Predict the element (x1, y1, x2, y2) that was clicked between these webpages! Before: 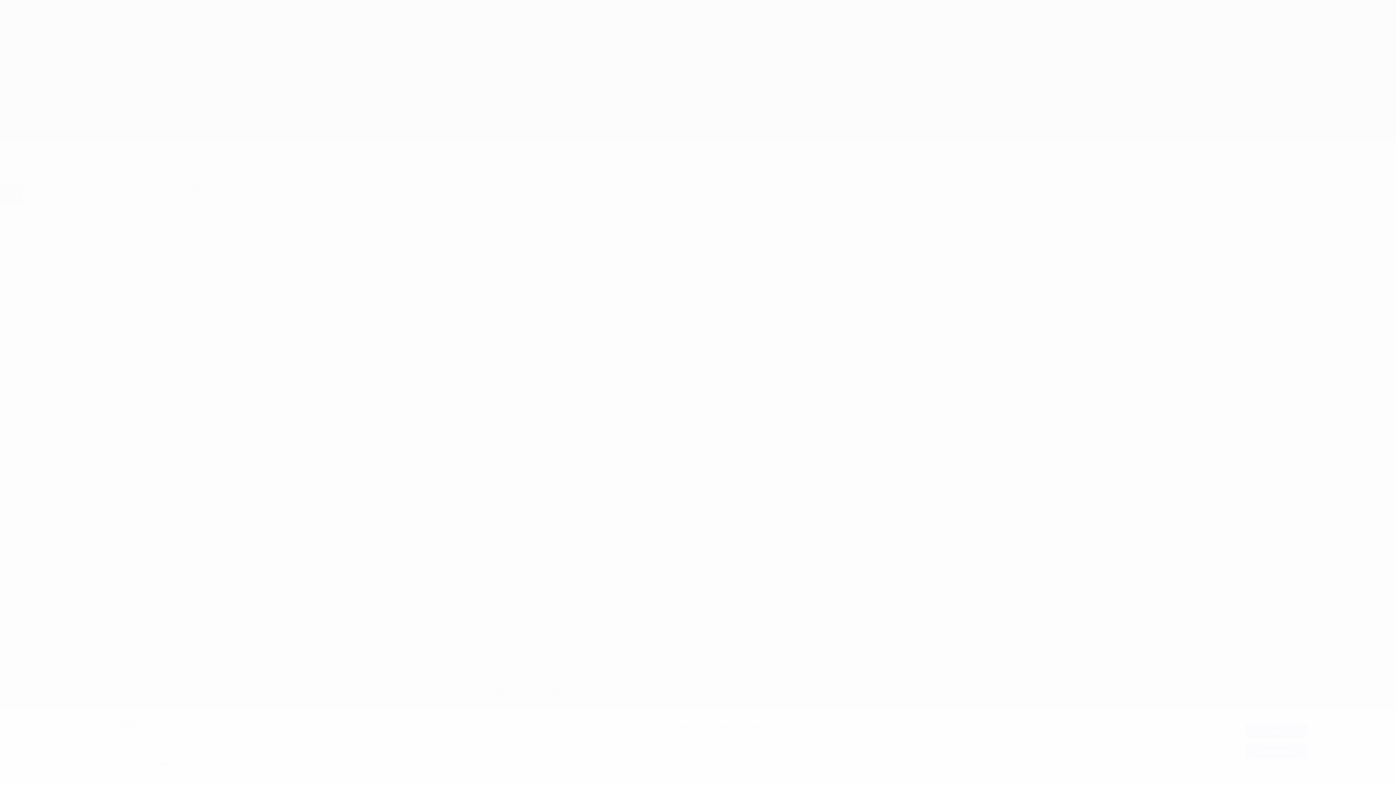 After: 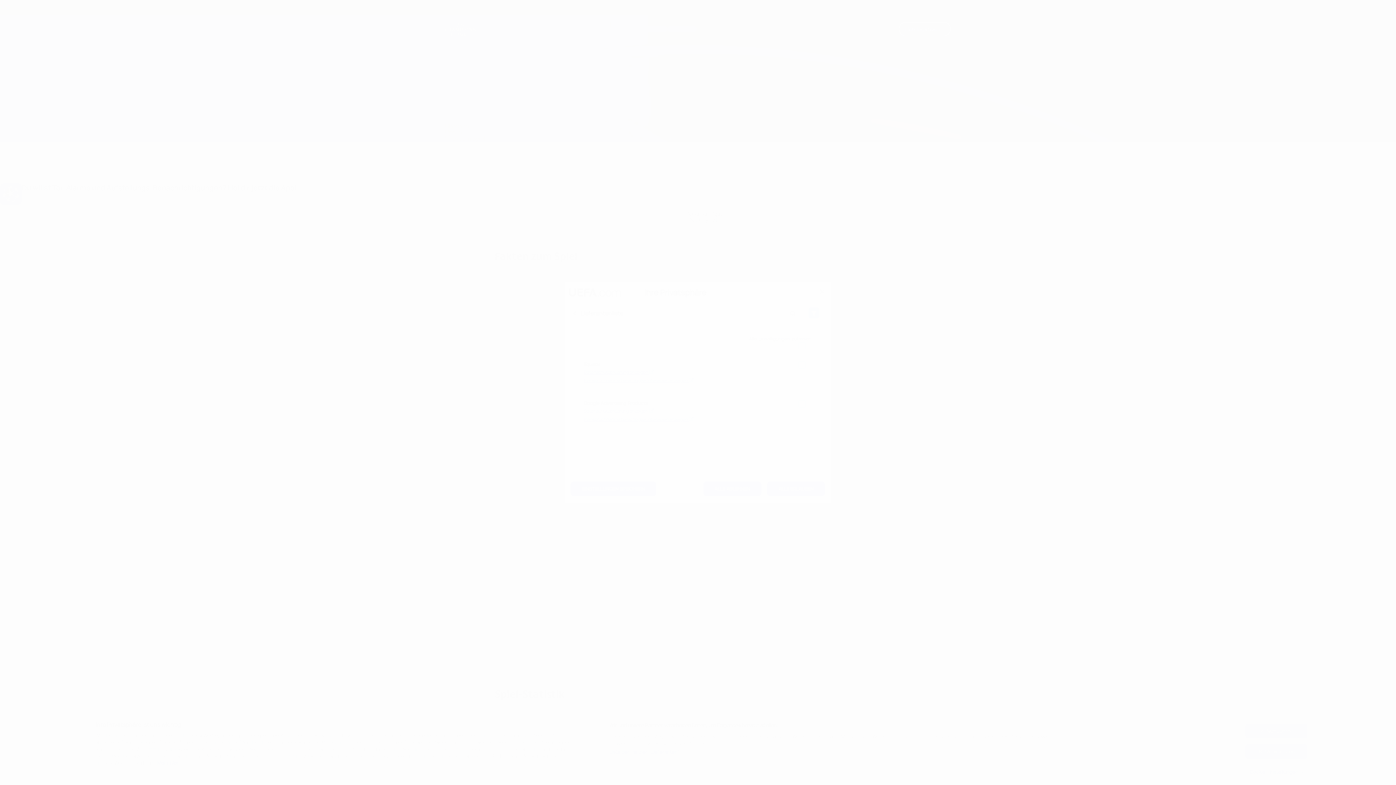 Action: bbox: (609, 749, 680, 755) label: Liste der Partner (Lieferanten)